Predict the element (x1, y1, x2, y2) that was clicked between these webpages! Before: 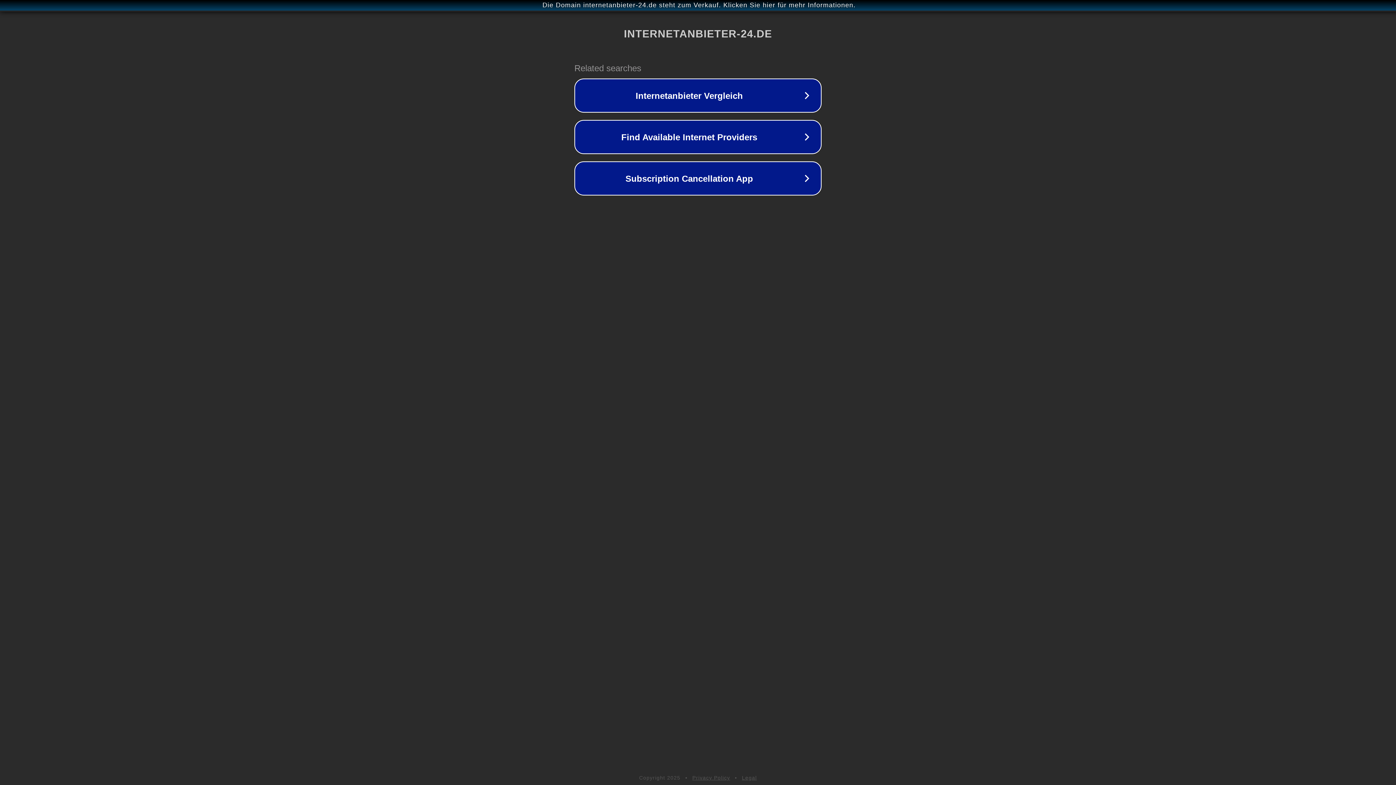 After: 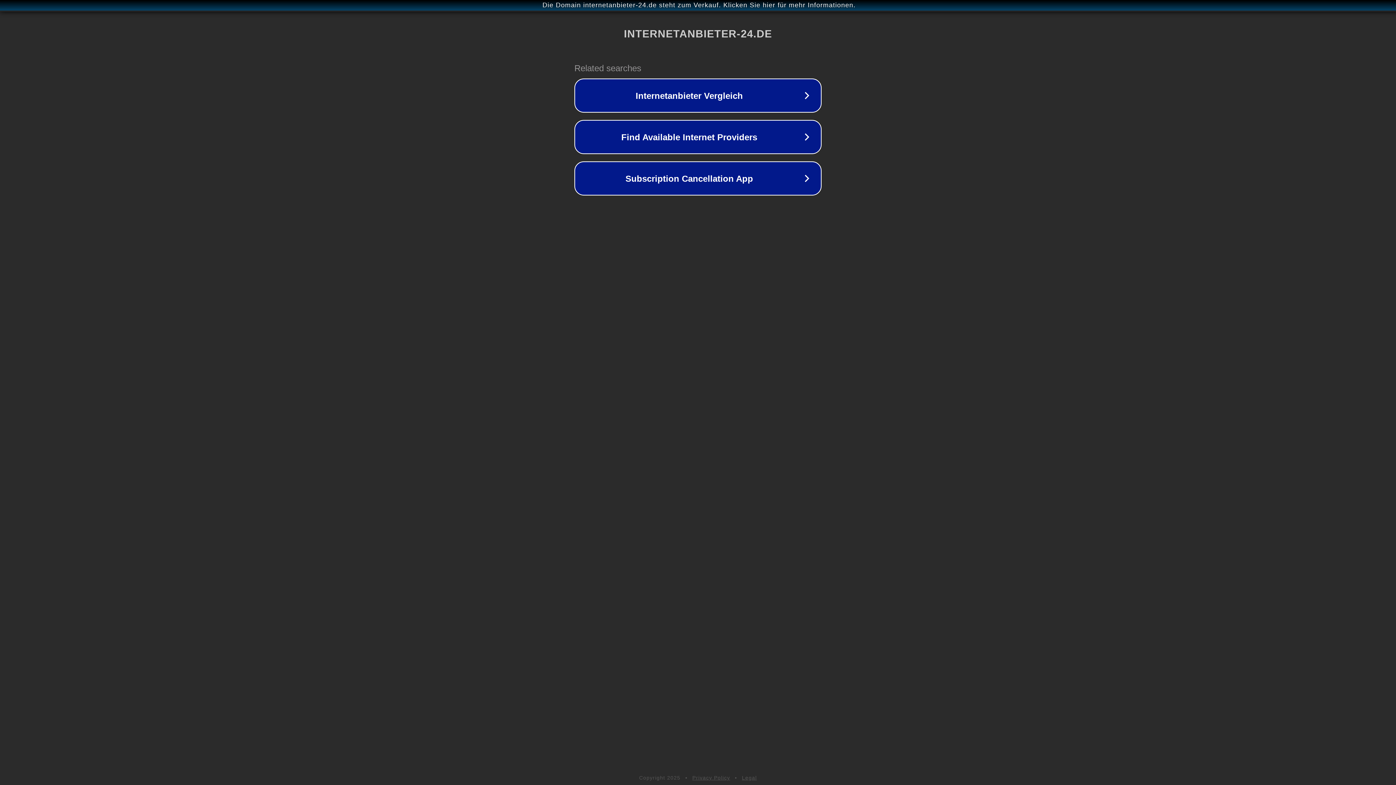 Action: label: Privacy Policy bbox: (692, 775, 730, 781)